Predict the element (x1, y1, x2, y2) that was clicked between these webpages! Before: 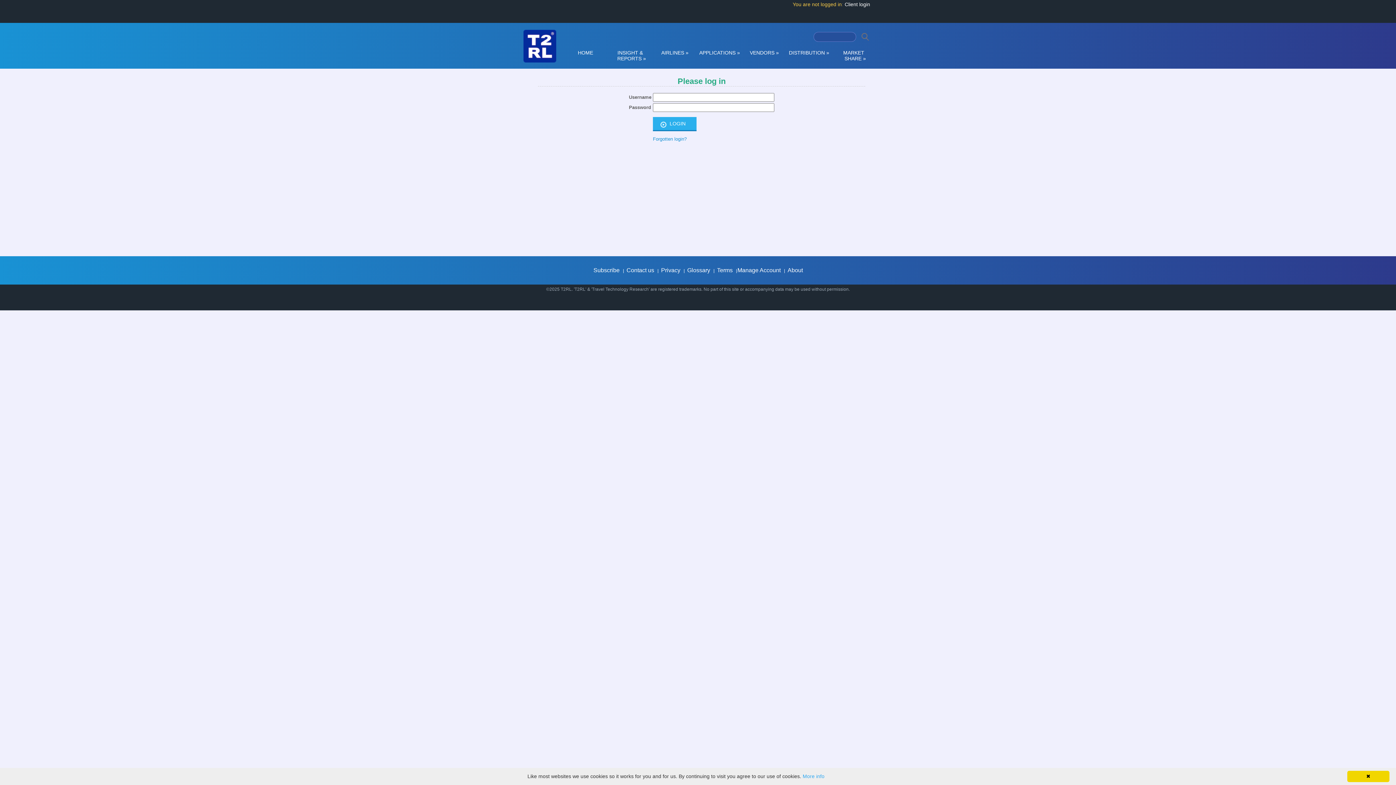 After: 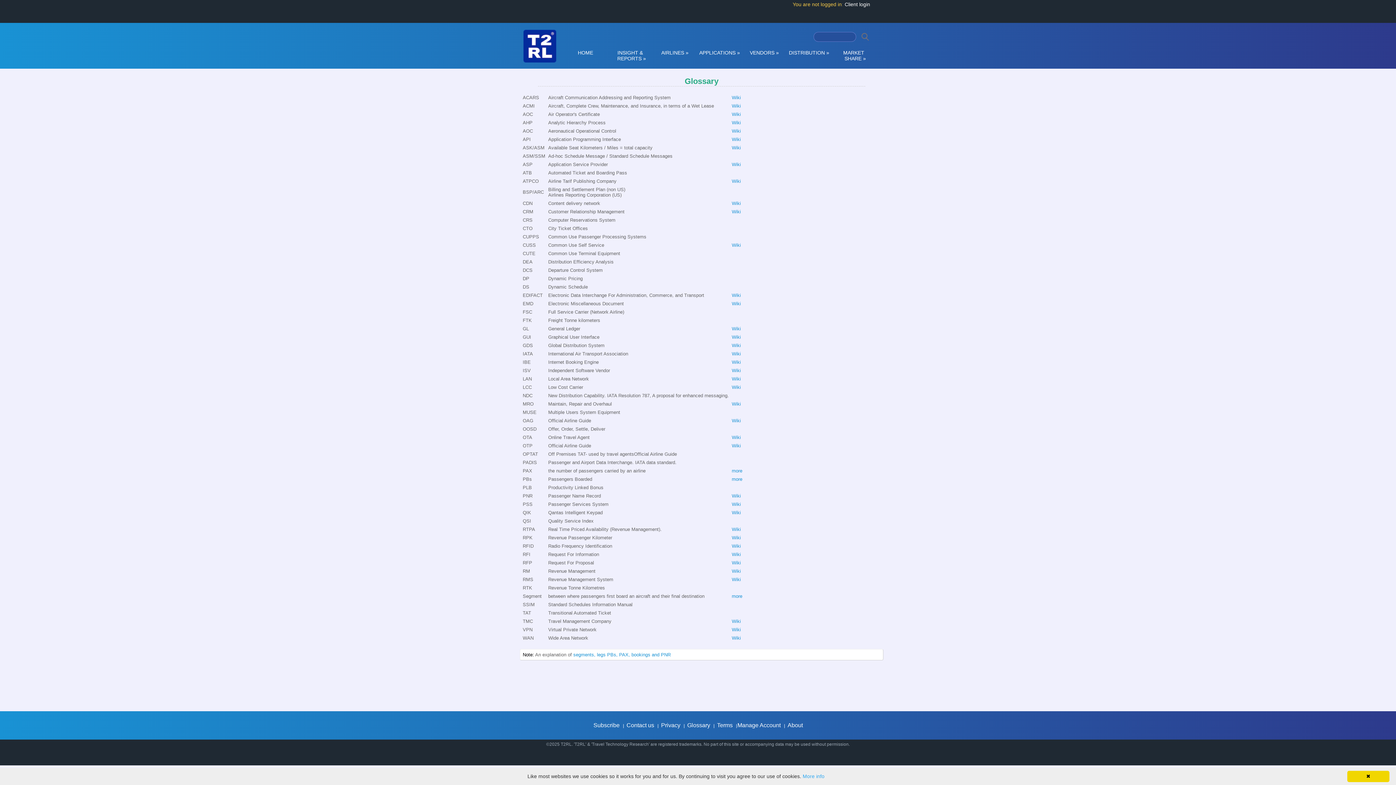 Action: bbox: (687, 267, 711, 273) label: Glossary